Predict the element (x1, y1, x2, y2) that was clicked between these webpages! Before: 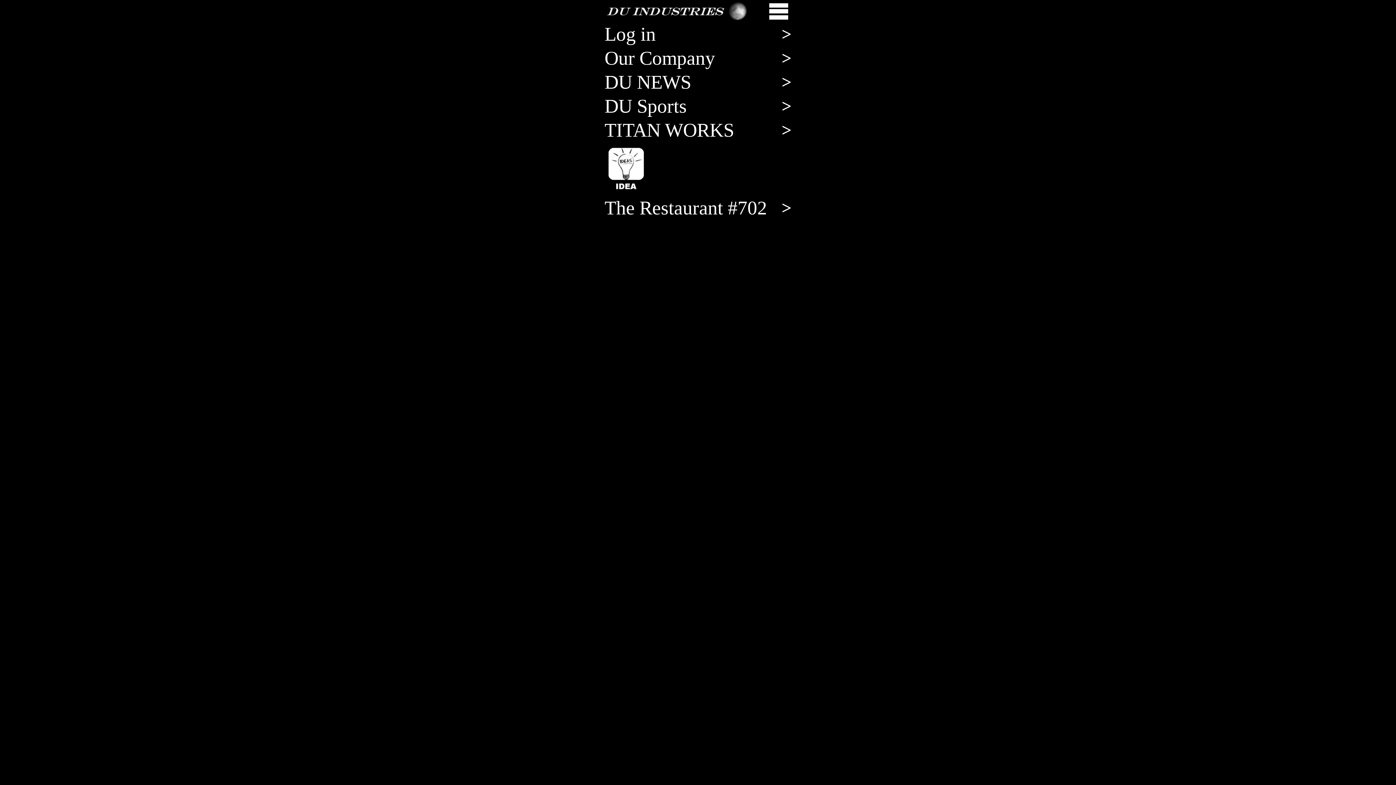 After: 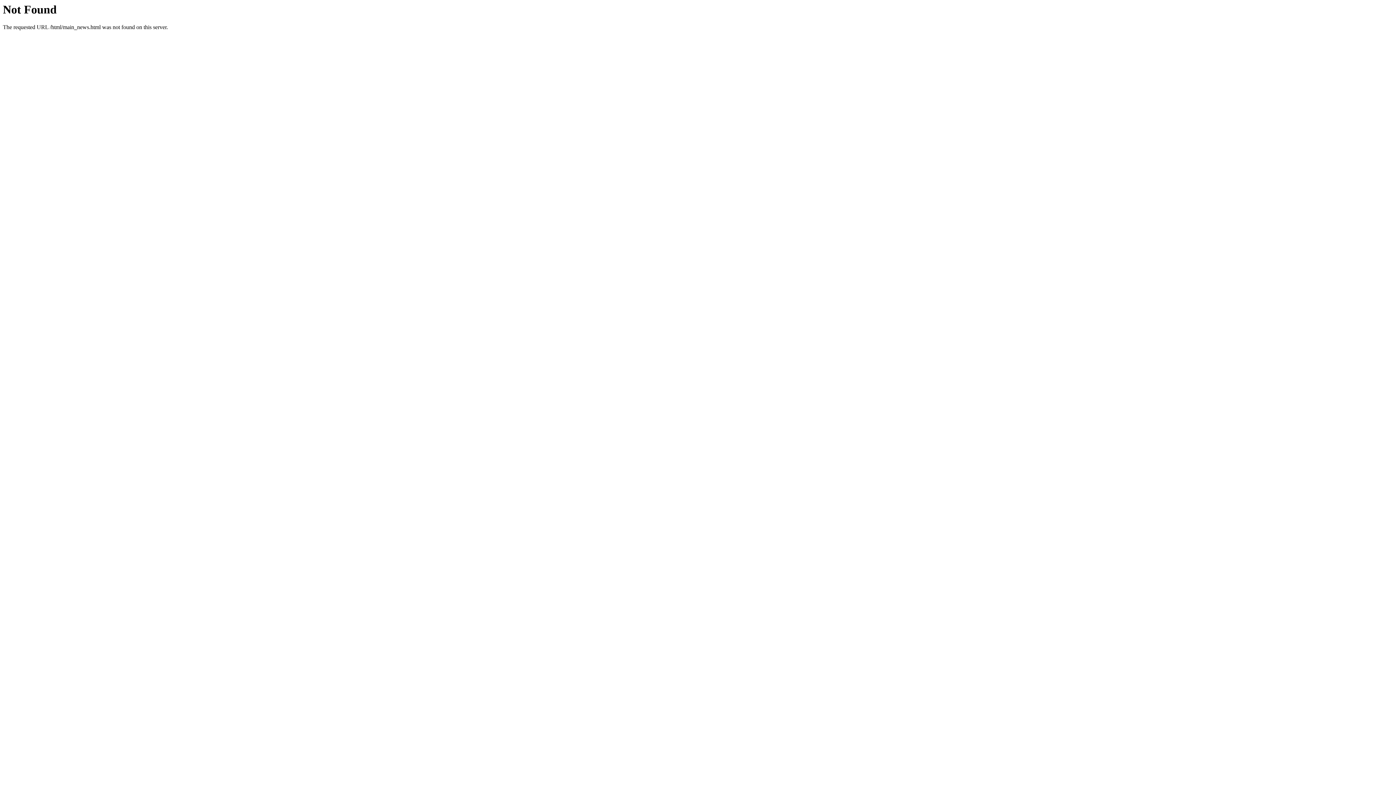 Action: bbox: (604, 71, 691, 93) label: DU NEWS